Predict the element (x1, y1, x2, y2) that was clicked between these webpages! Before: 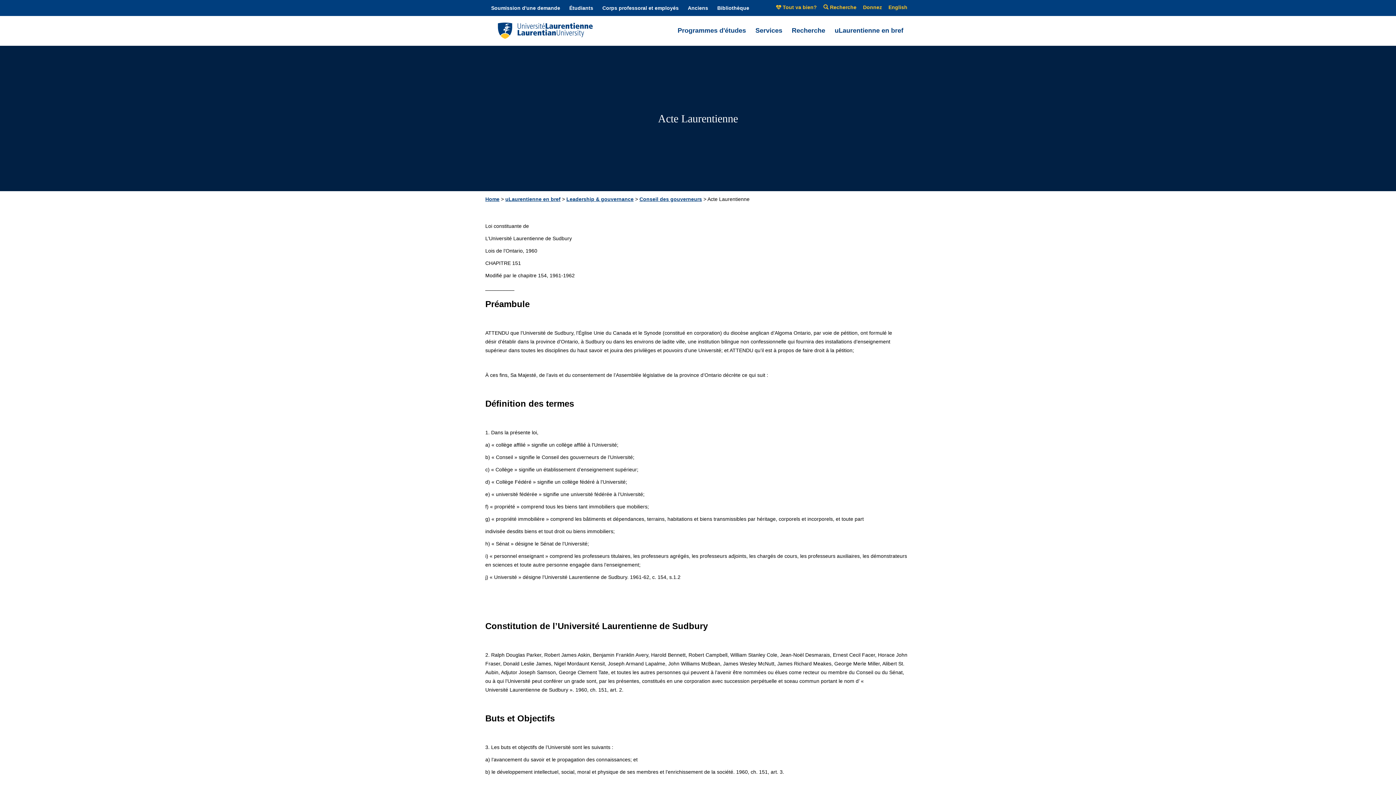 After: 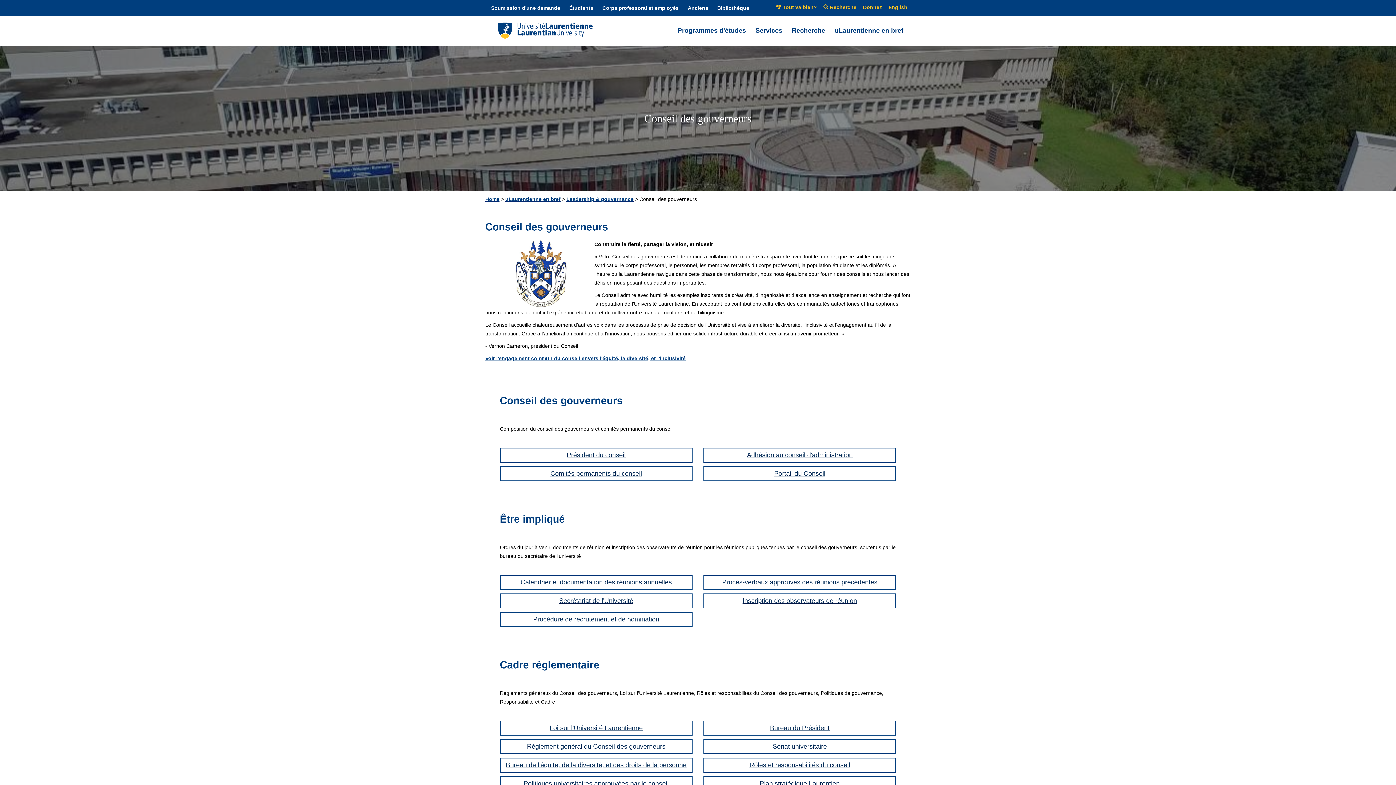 Action: bbox: (639, 196, 702, 202) label: Conseil des gouverneurs